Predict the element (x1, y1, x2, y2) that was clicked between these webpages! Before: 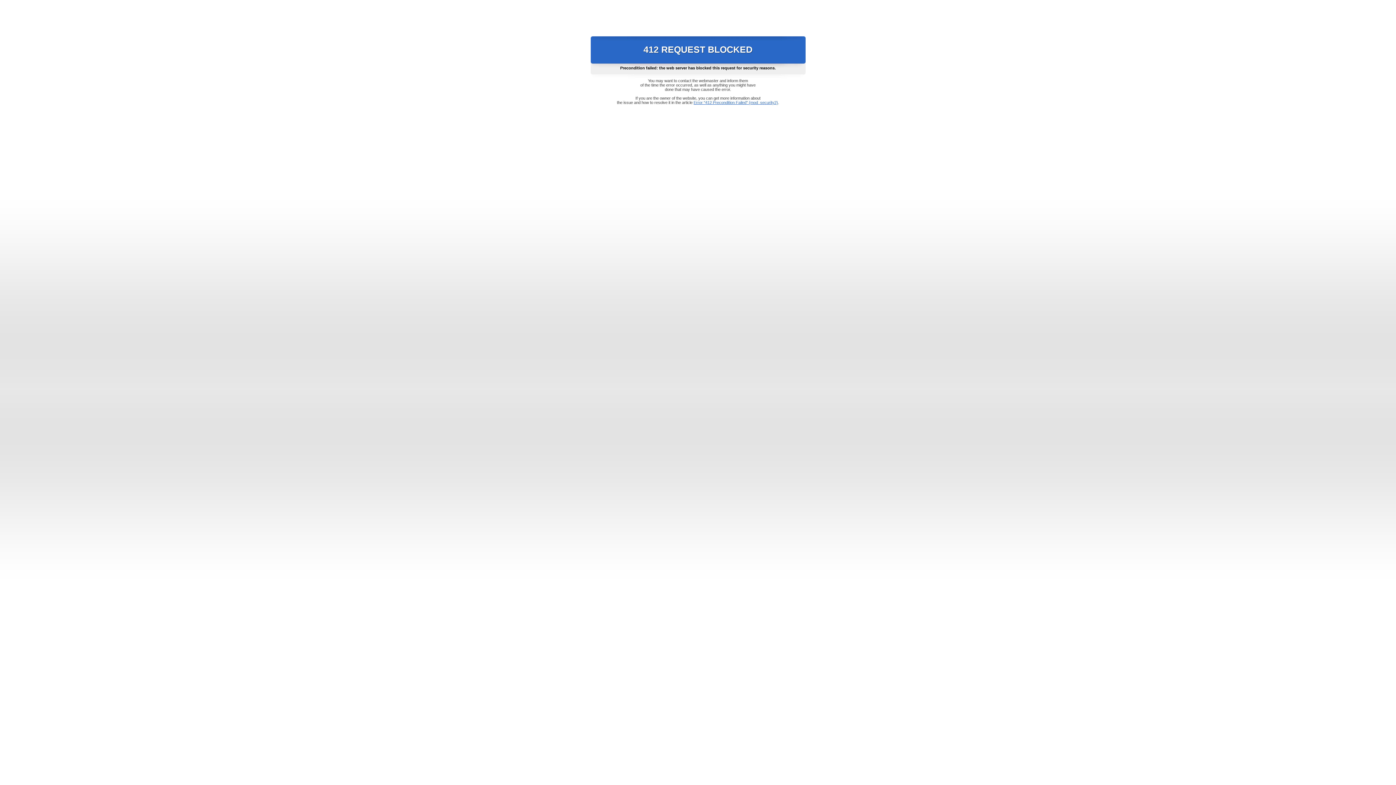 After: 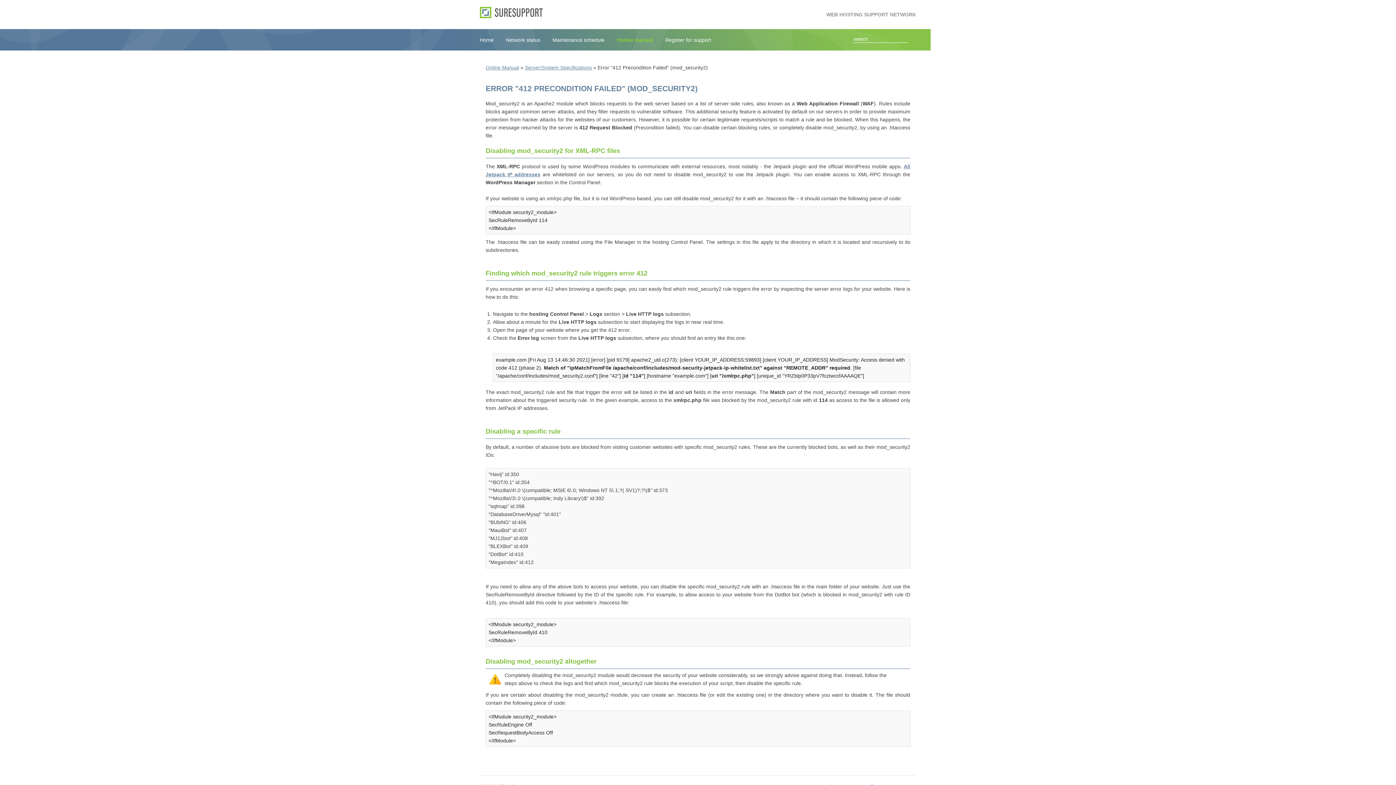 Action: bbox: (693, 100, 778, 104) label: Error "412 Precondition Failed" (mod_security2)